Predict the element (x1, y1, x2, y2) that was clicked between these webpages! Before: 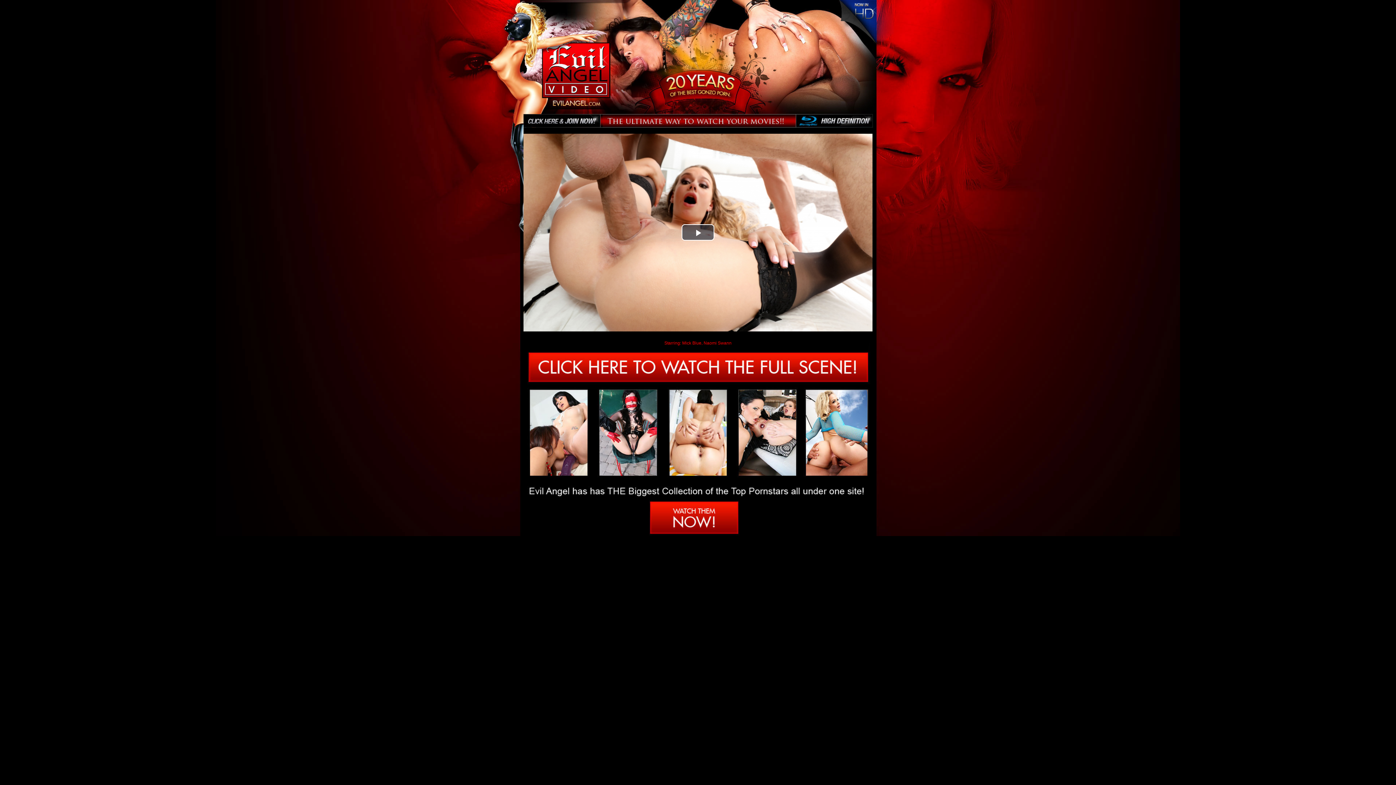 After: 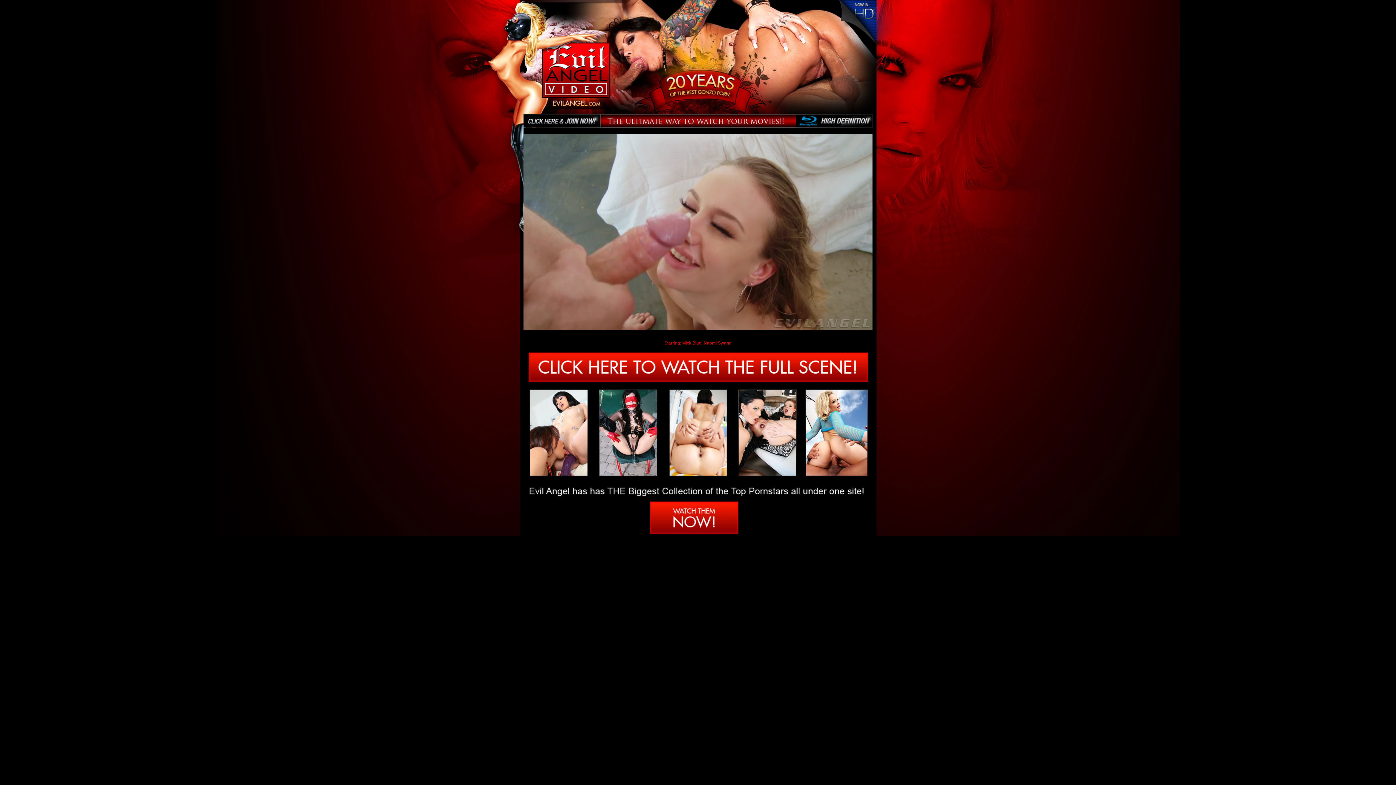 Action: label: Play Video bbox: (681, 224, 714, 240)